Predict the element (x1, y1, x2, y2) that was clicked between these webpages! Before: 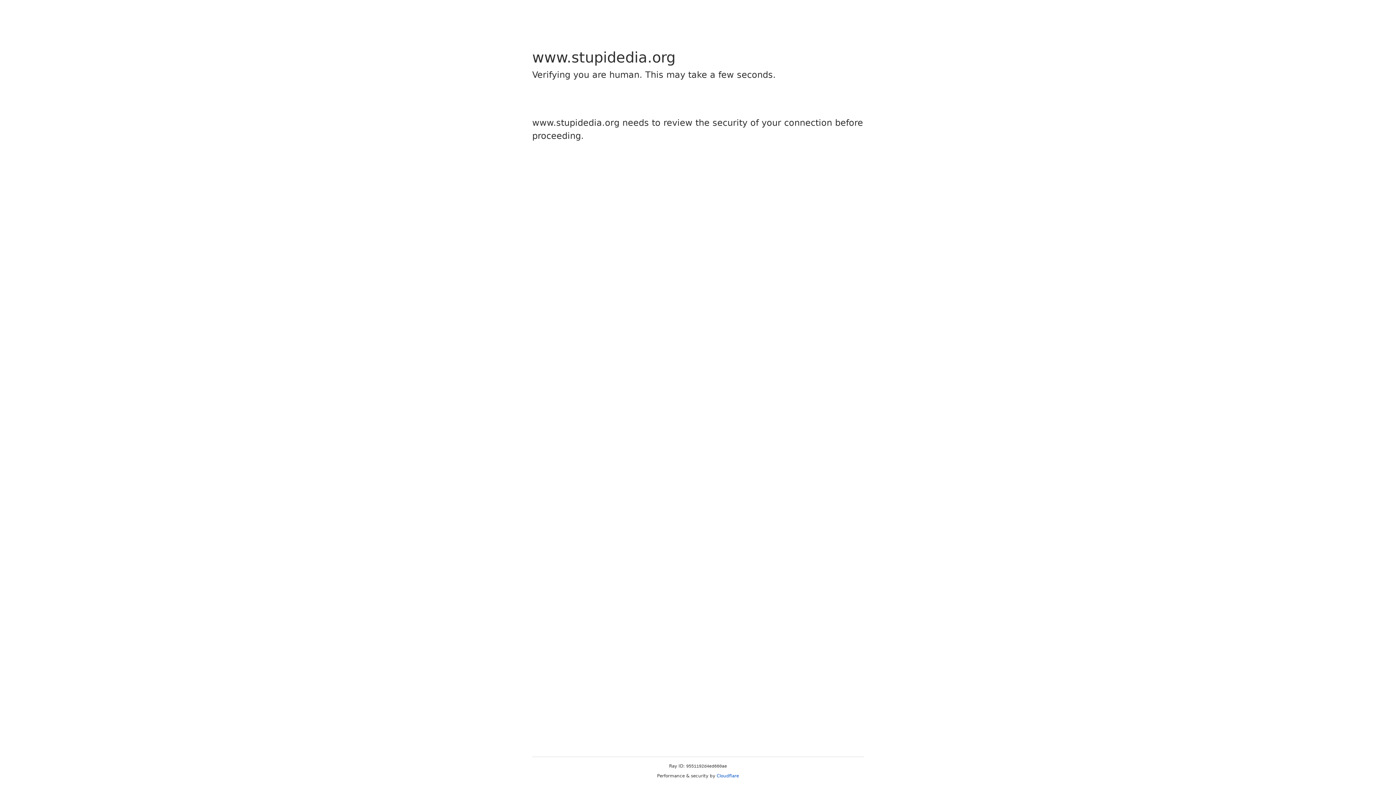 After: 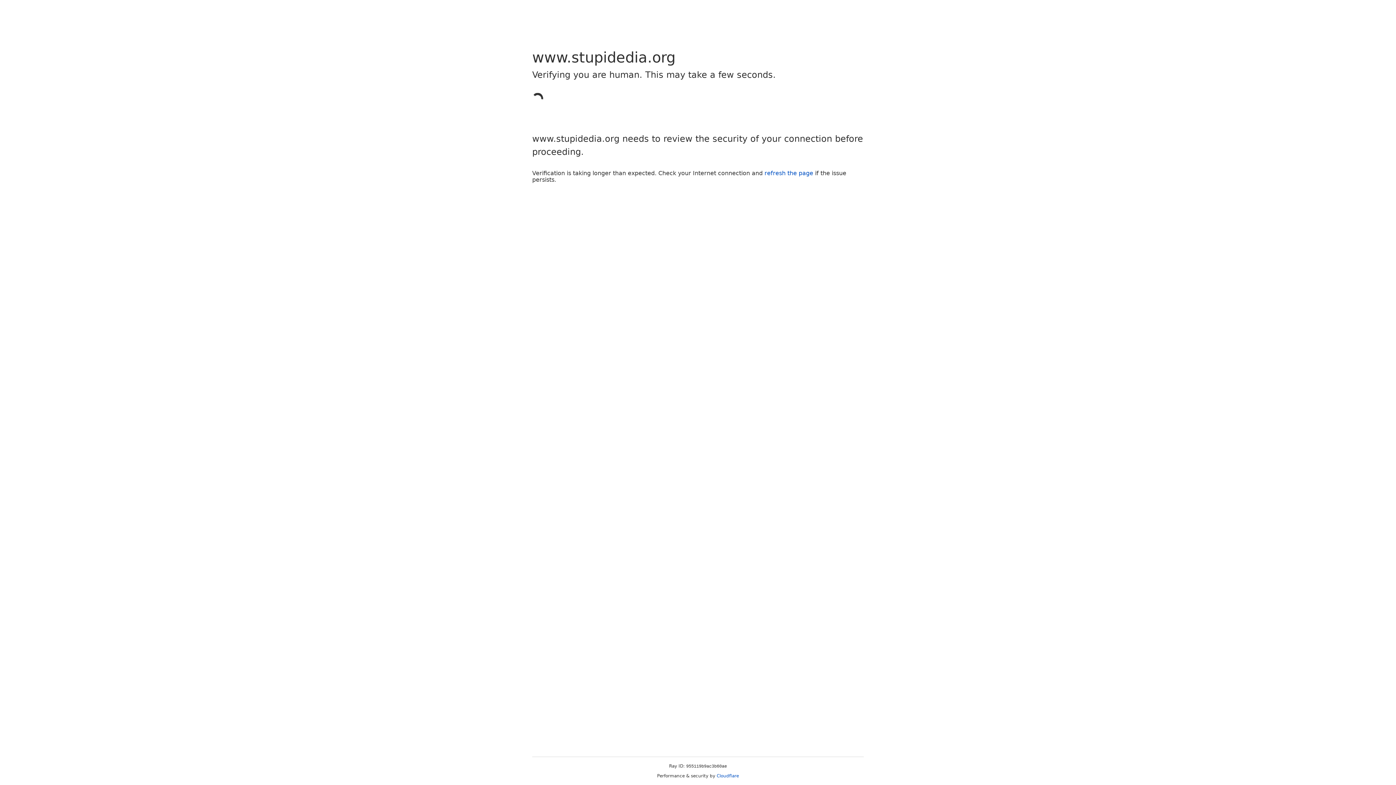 Action: bbox: (716, 773, 739, 778) label: Cloudflare